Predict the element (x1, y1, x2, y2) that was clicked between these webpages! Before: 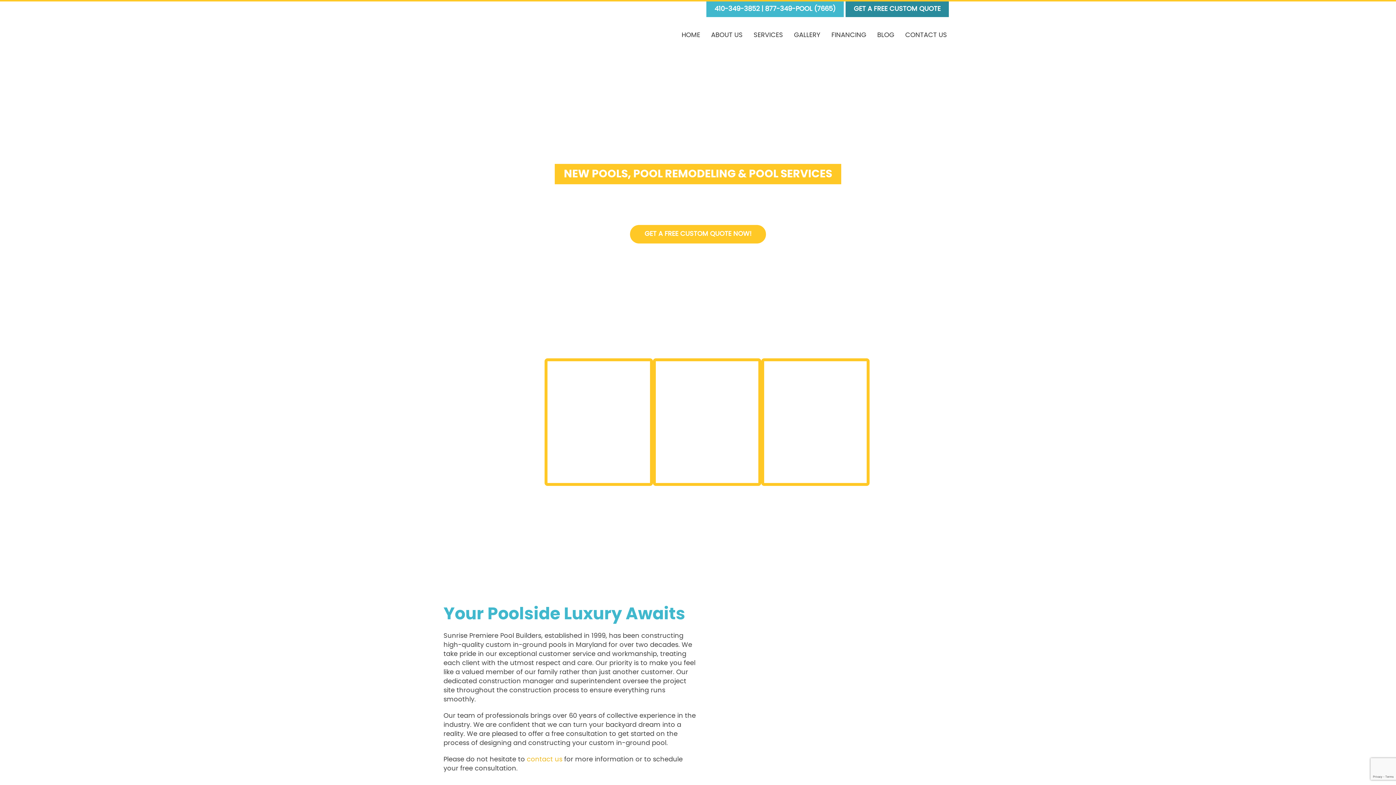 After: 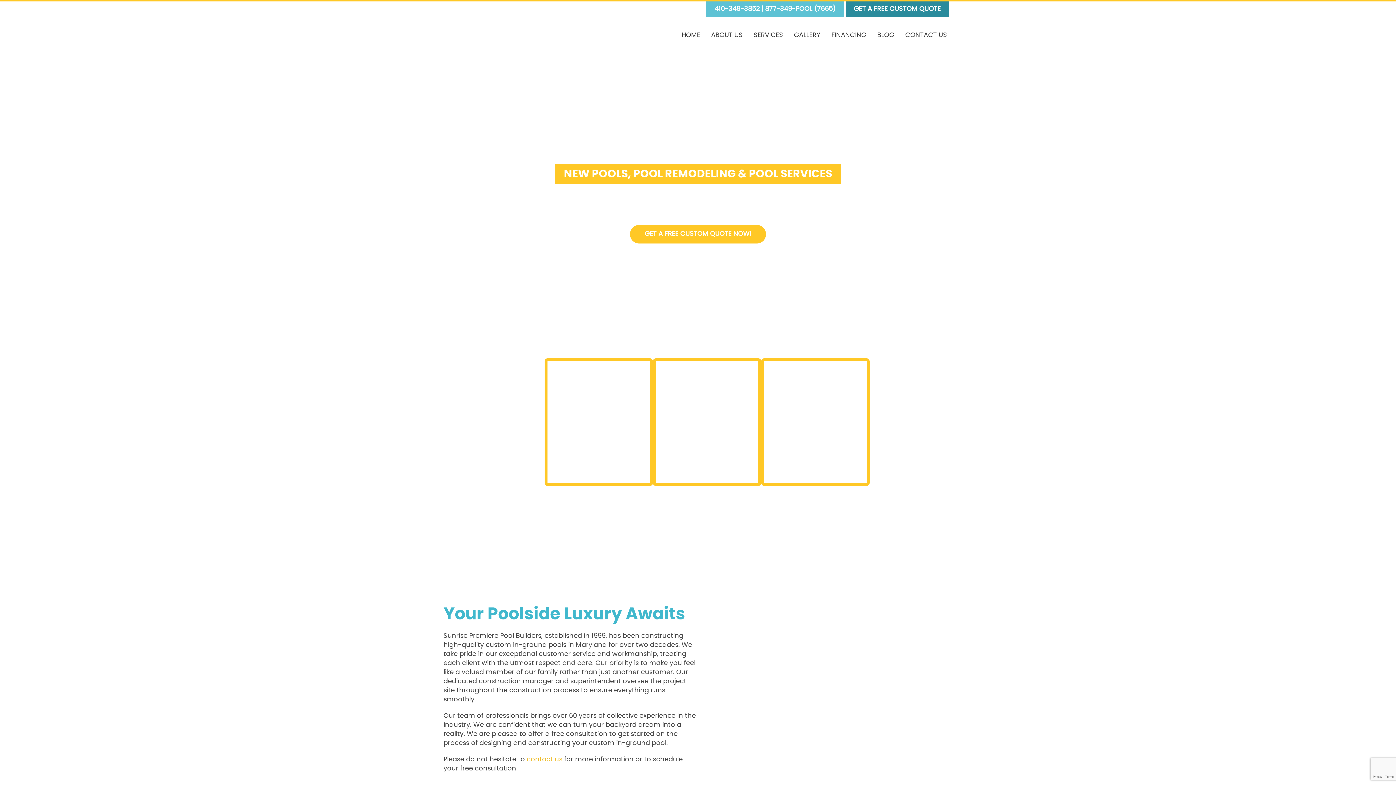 Action: label: 410-349-3852 | 877-349-POOL (7665) bbox: (706, 1, 844, 16)